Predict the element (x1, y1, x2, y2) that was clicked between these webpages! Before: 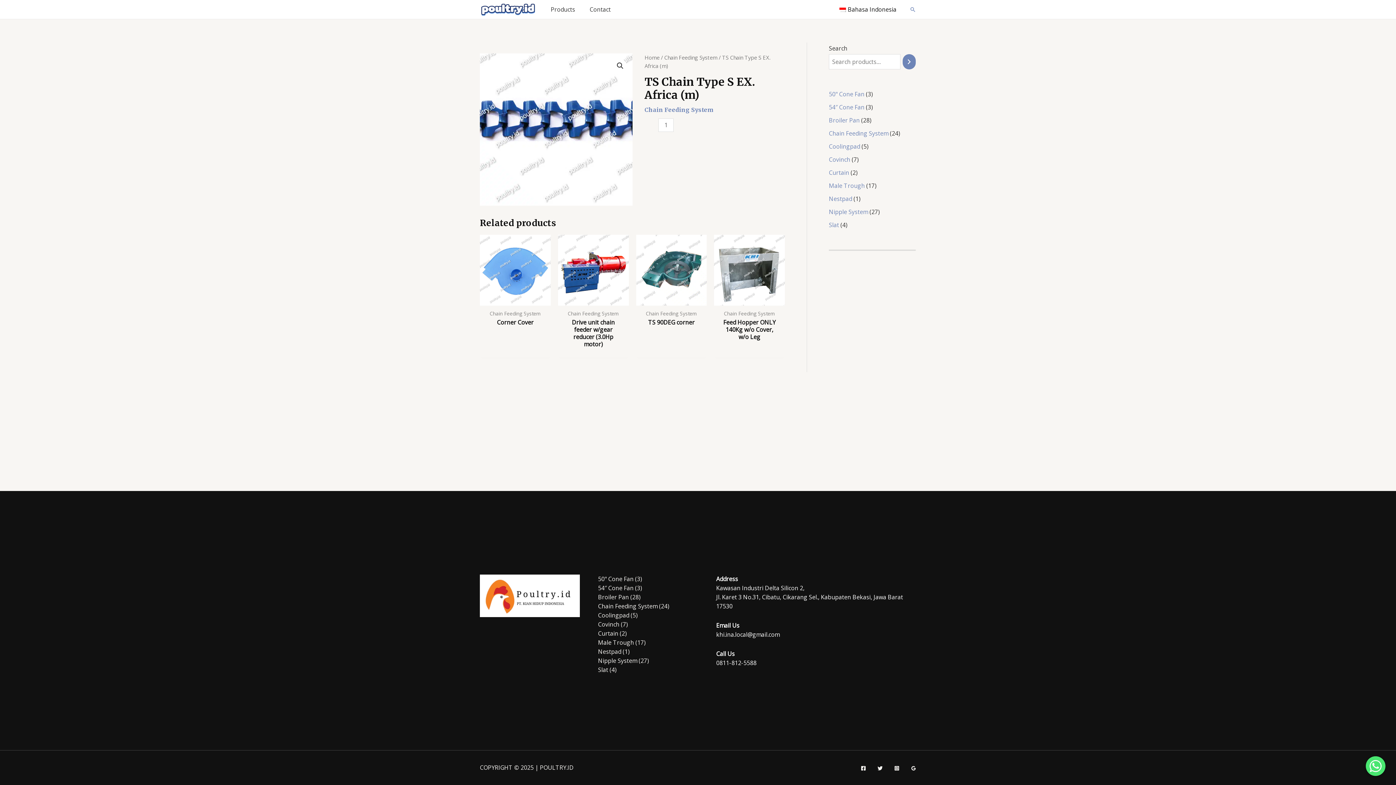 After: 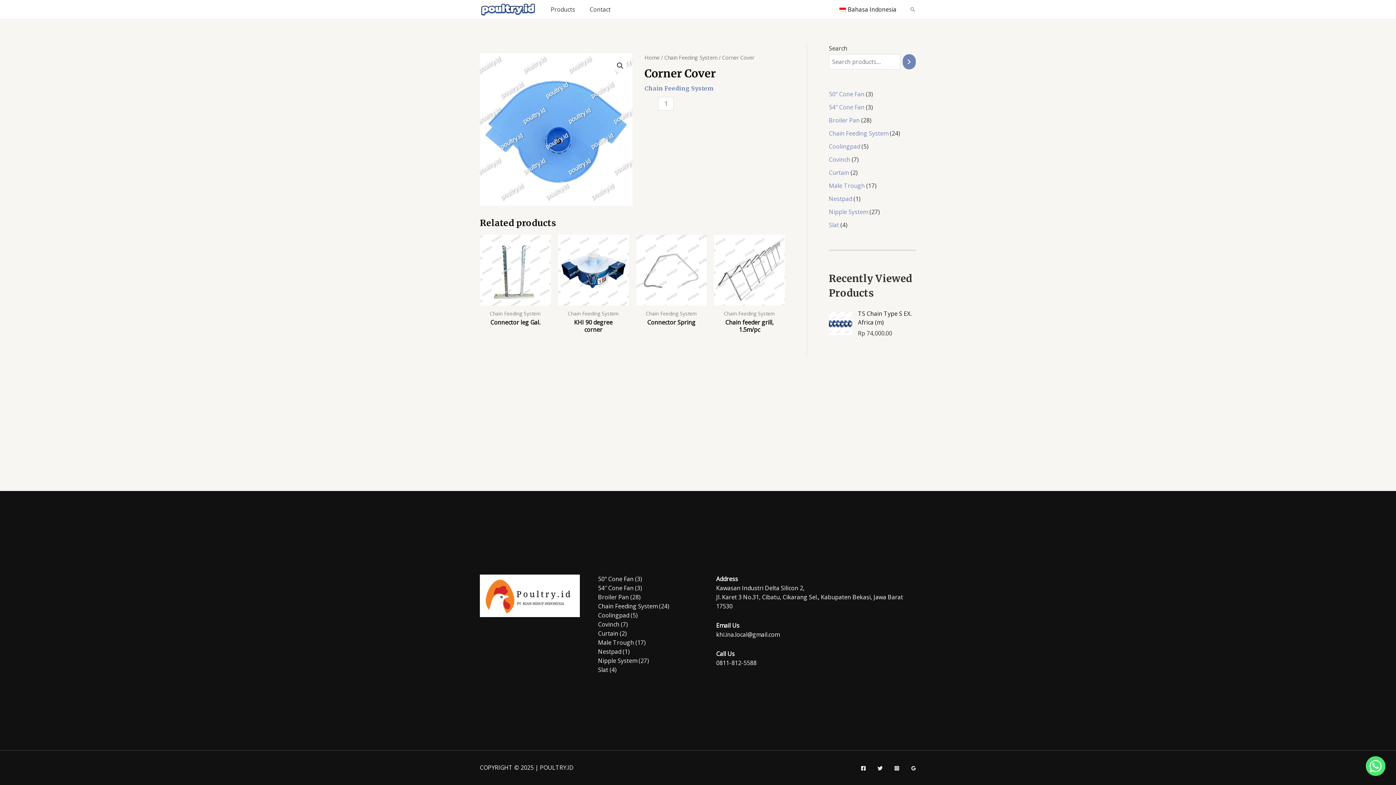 Action: label: Corner Cover bbox: (486, 319, 543, 326)